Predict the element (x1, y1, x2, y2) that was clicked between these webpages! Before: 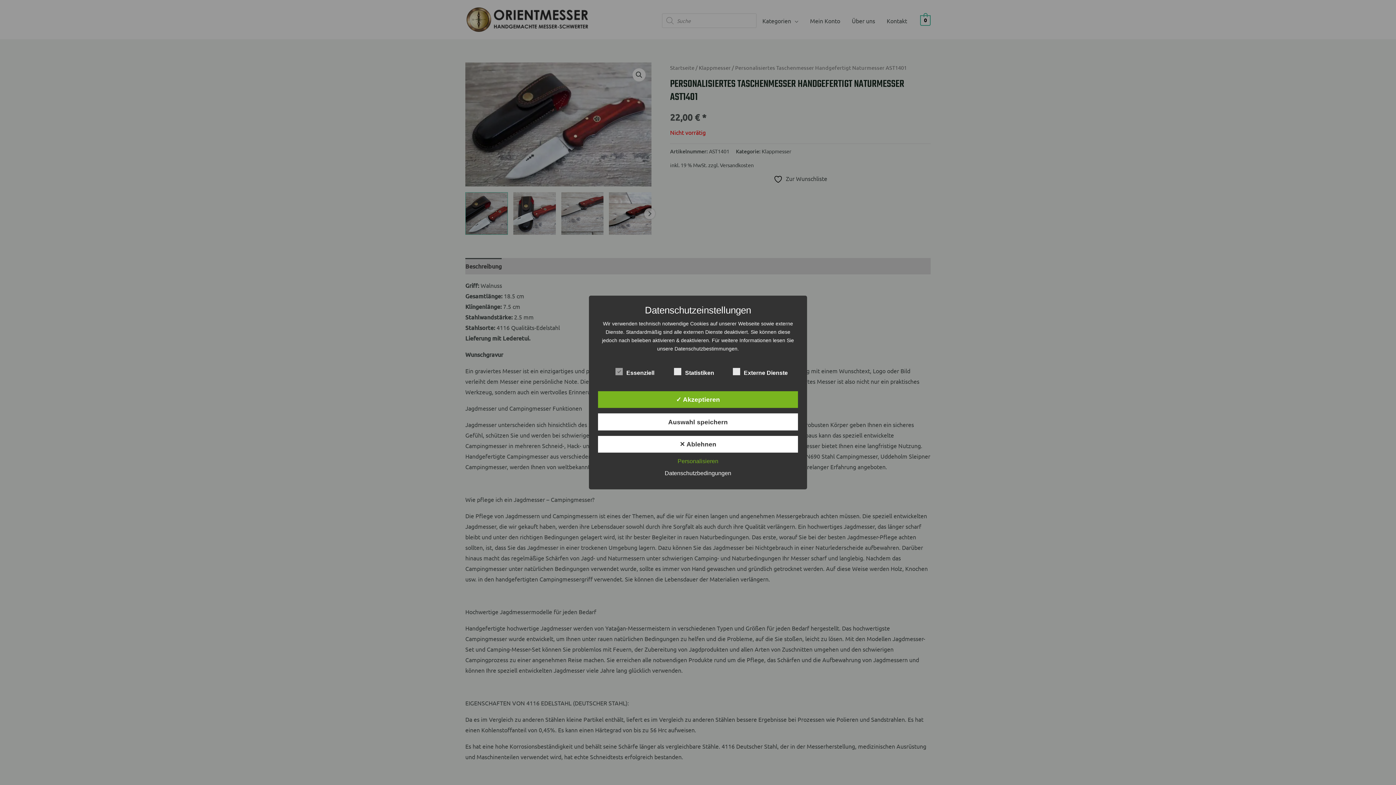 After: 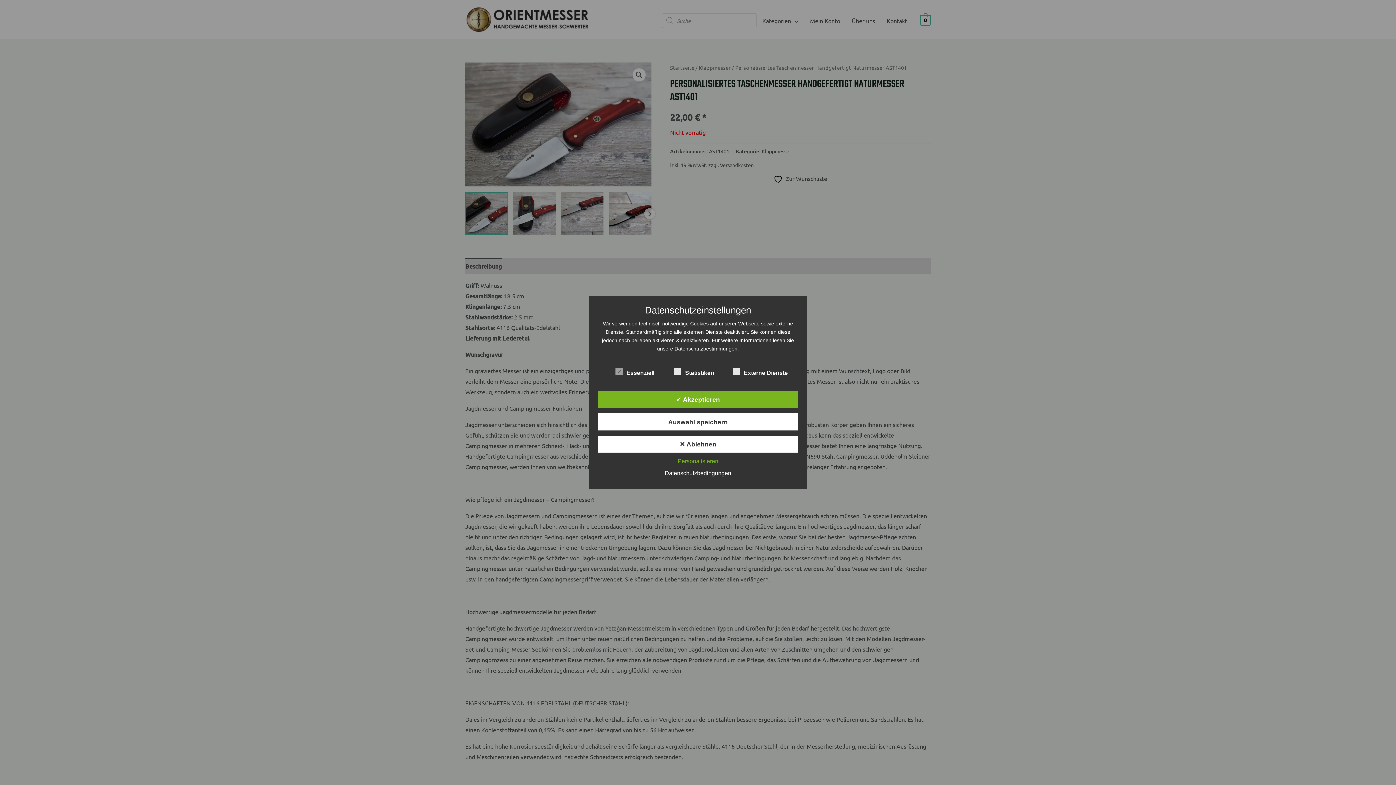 Action: label: Datenschutzbedingungen bbox: (661, 470, 735, 476)